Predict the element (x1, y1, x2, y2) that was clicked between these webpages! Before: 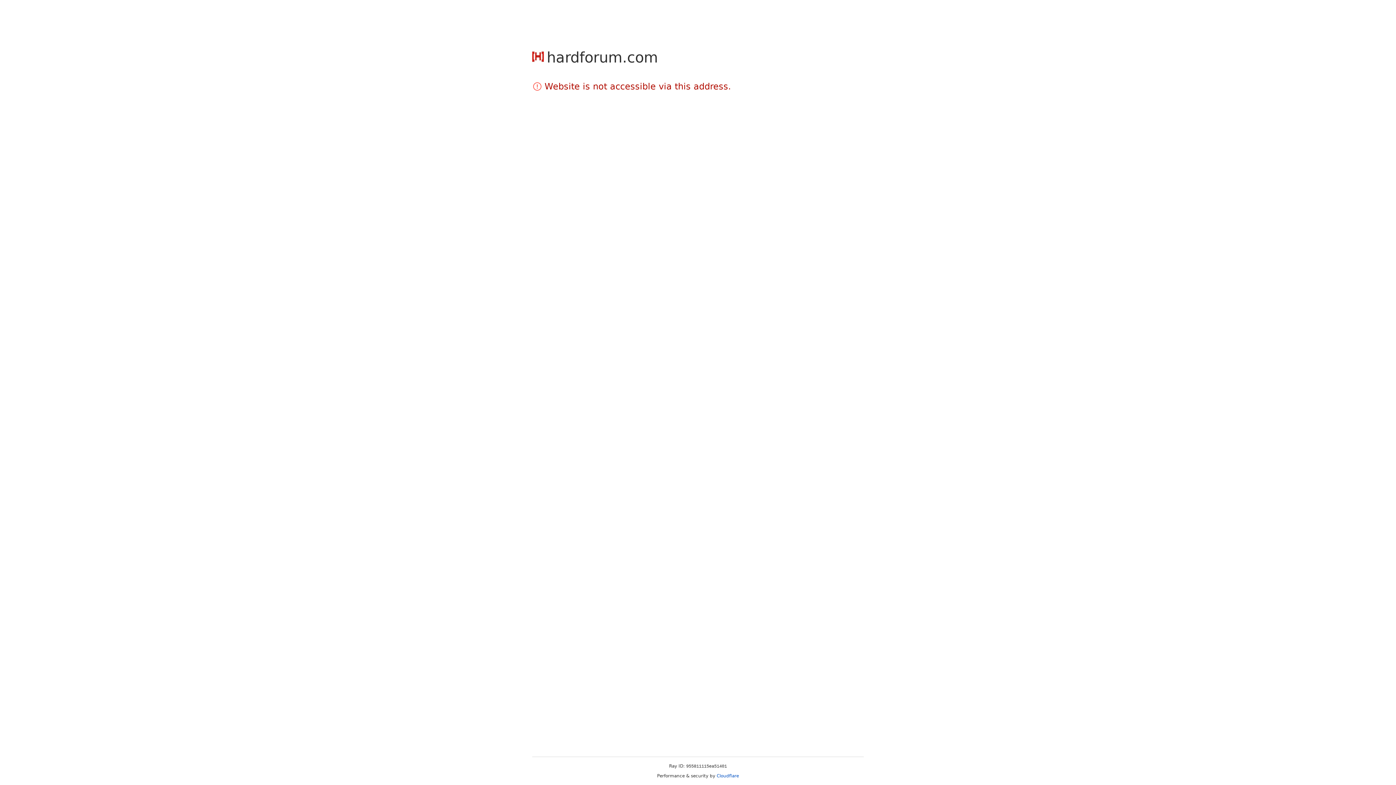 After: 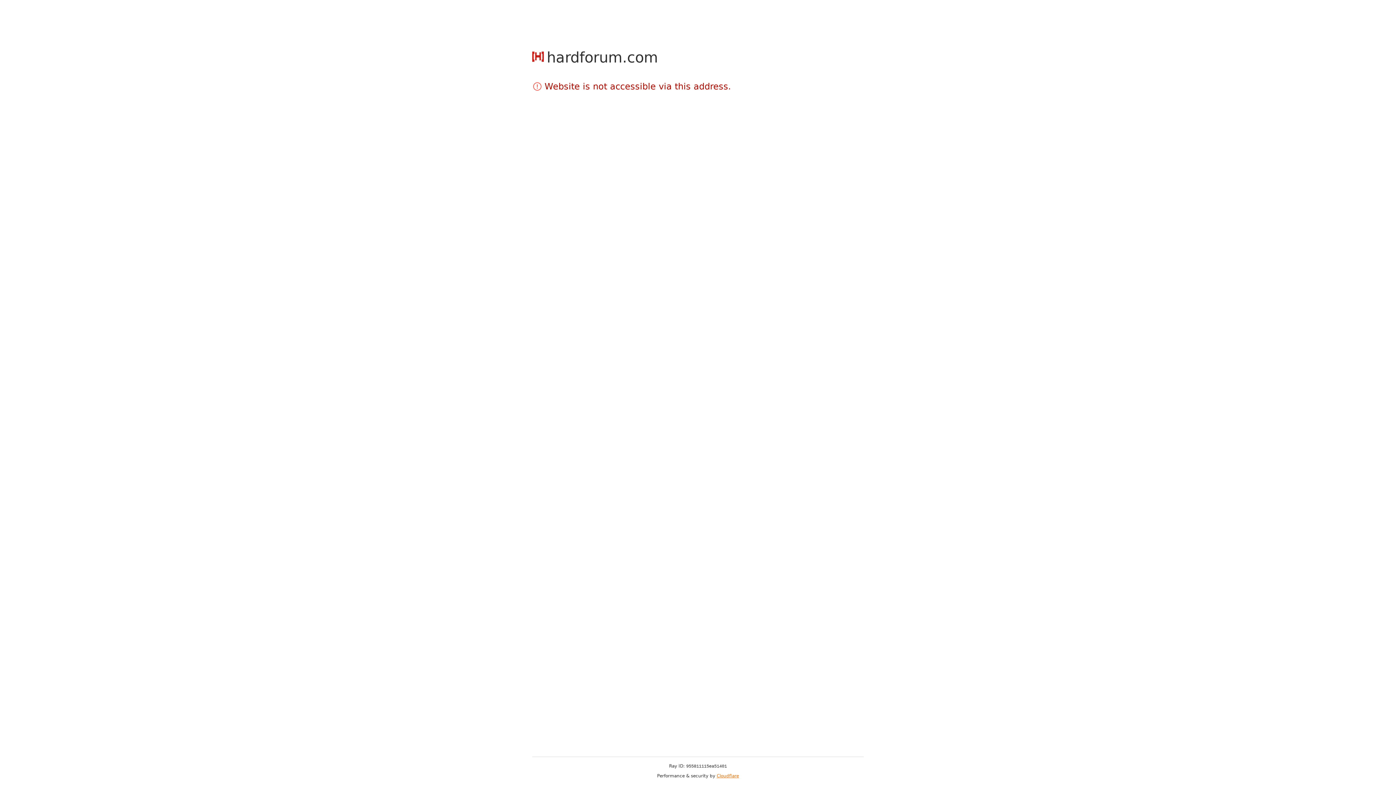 Action: bbox: (716, 773, 739, 778) label: Cloudflare